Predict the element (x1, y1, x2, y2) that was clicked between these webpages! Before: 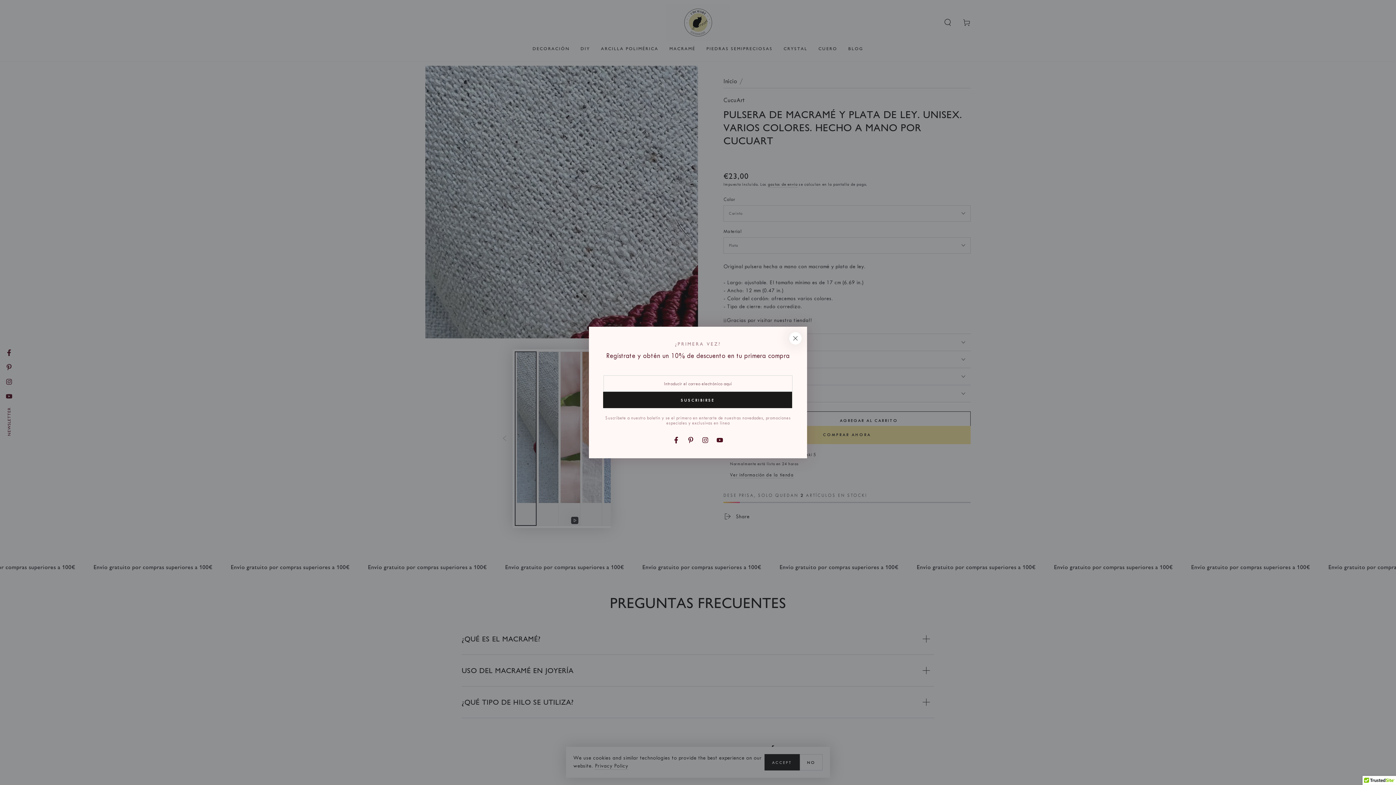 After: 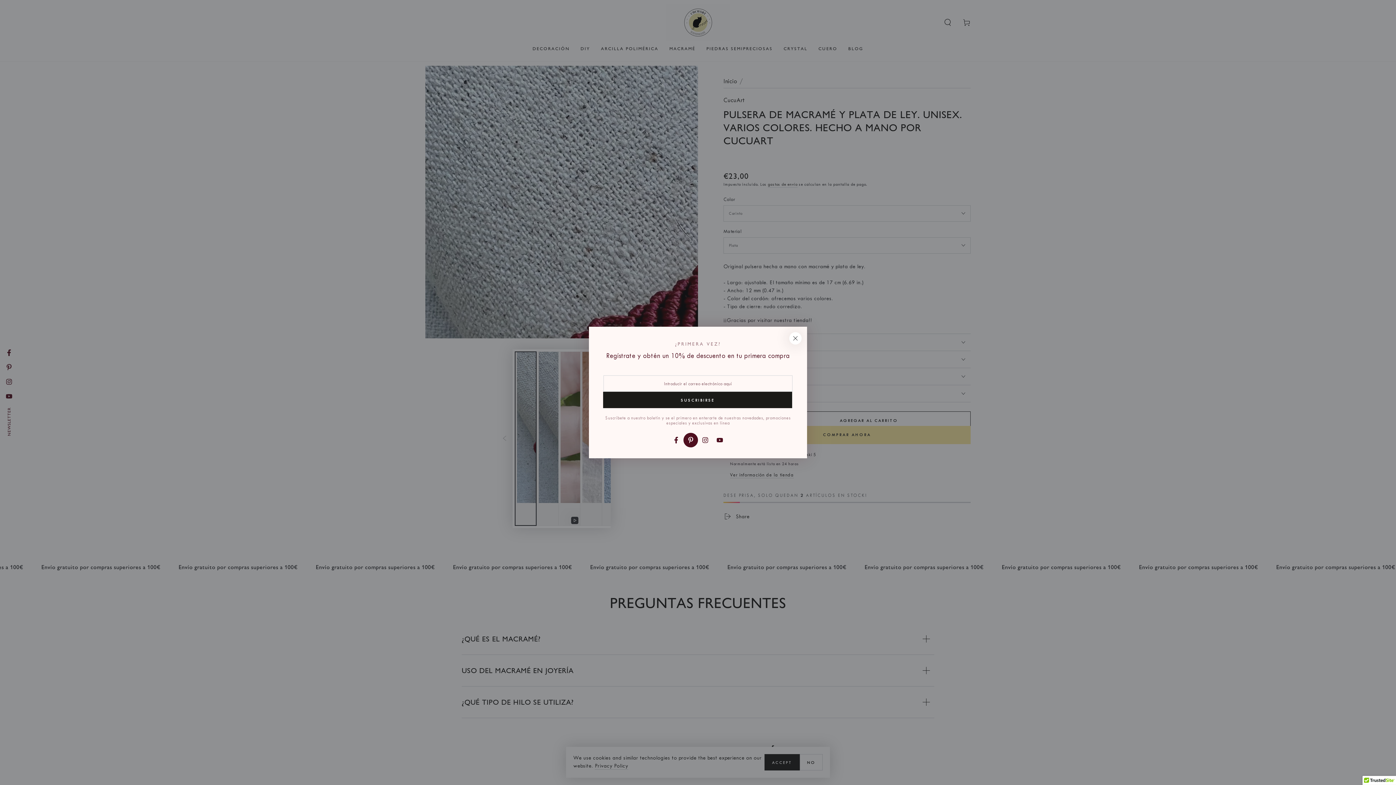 Action: bbox: (683, 433, 698, 447) label: Pinterest